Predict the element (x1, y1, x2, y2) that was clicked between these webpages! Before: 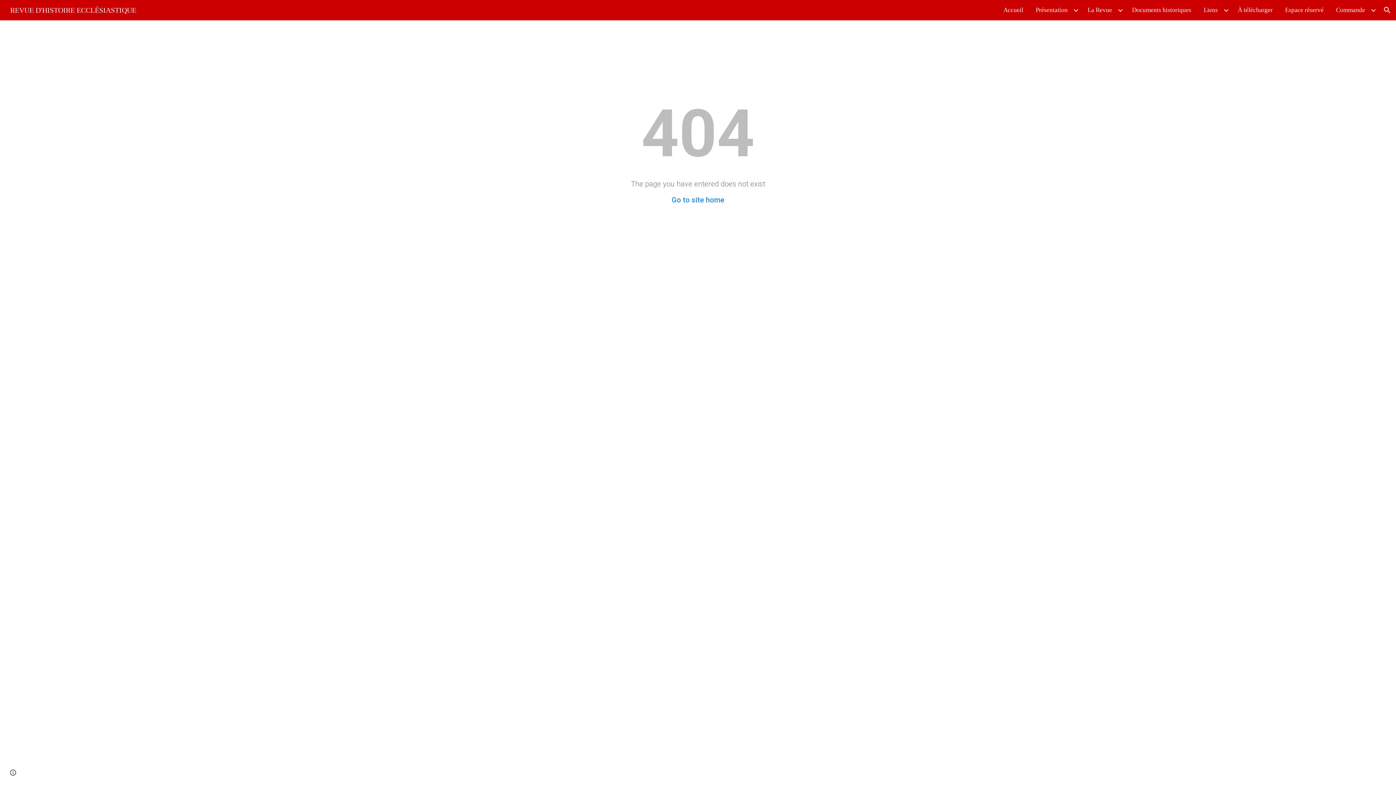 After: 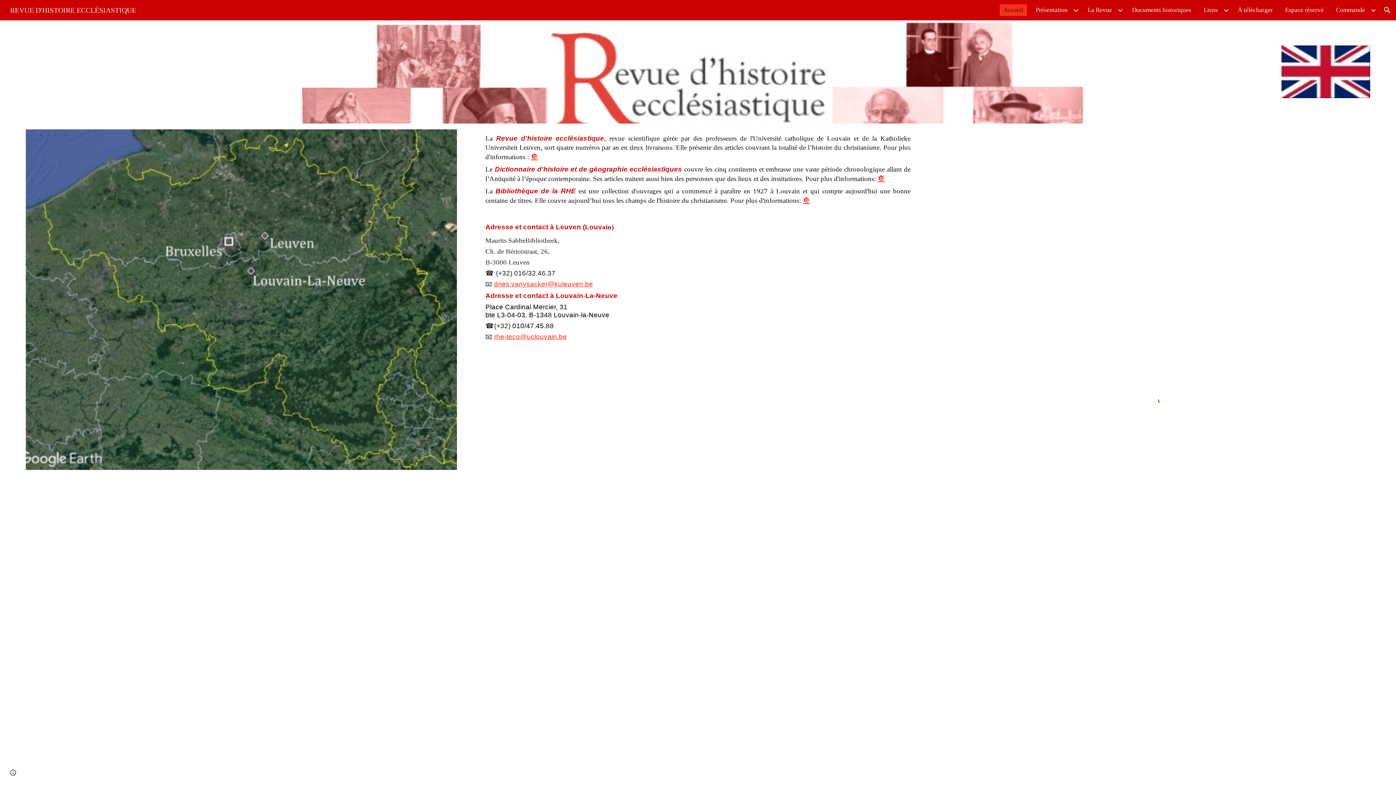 Action: label: Go to site home bbox: (671, 195, 724, 204)